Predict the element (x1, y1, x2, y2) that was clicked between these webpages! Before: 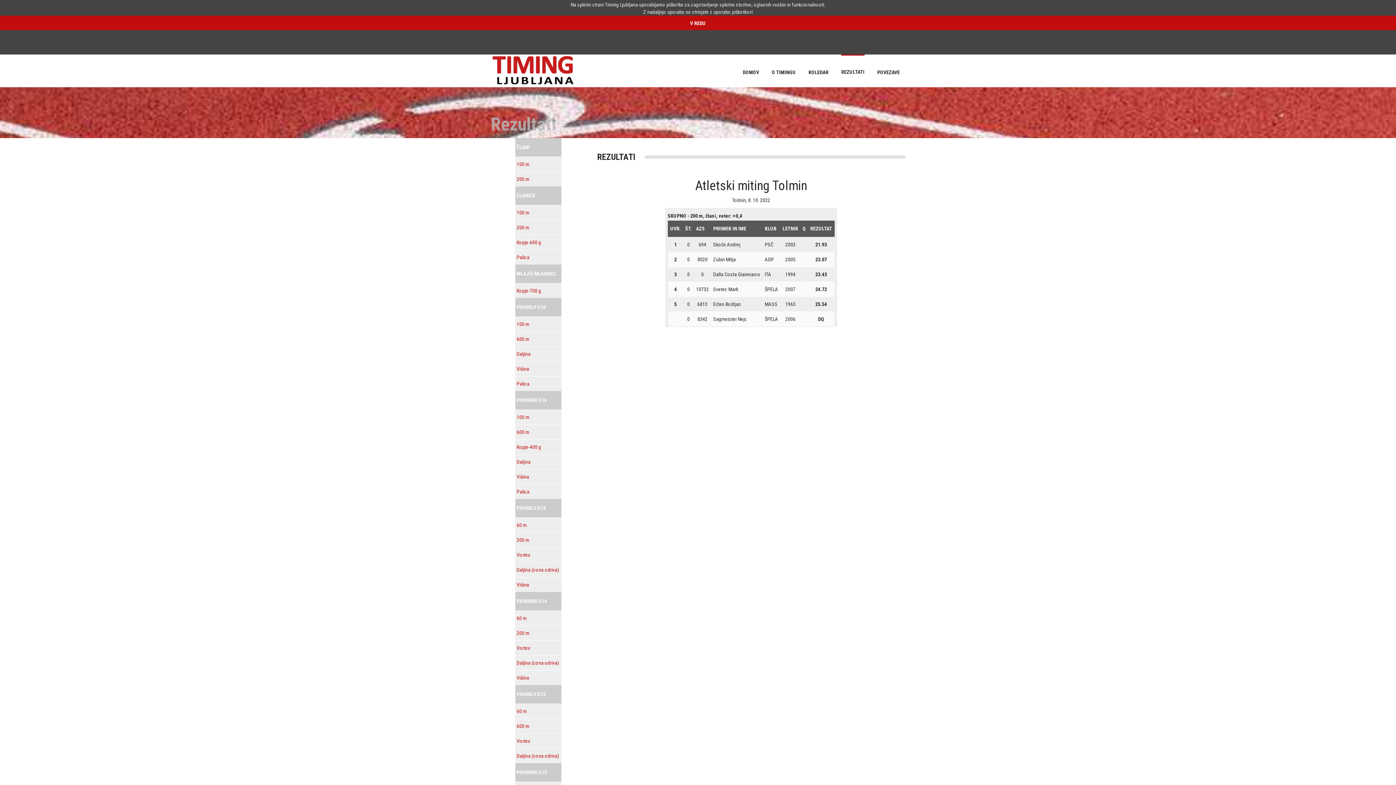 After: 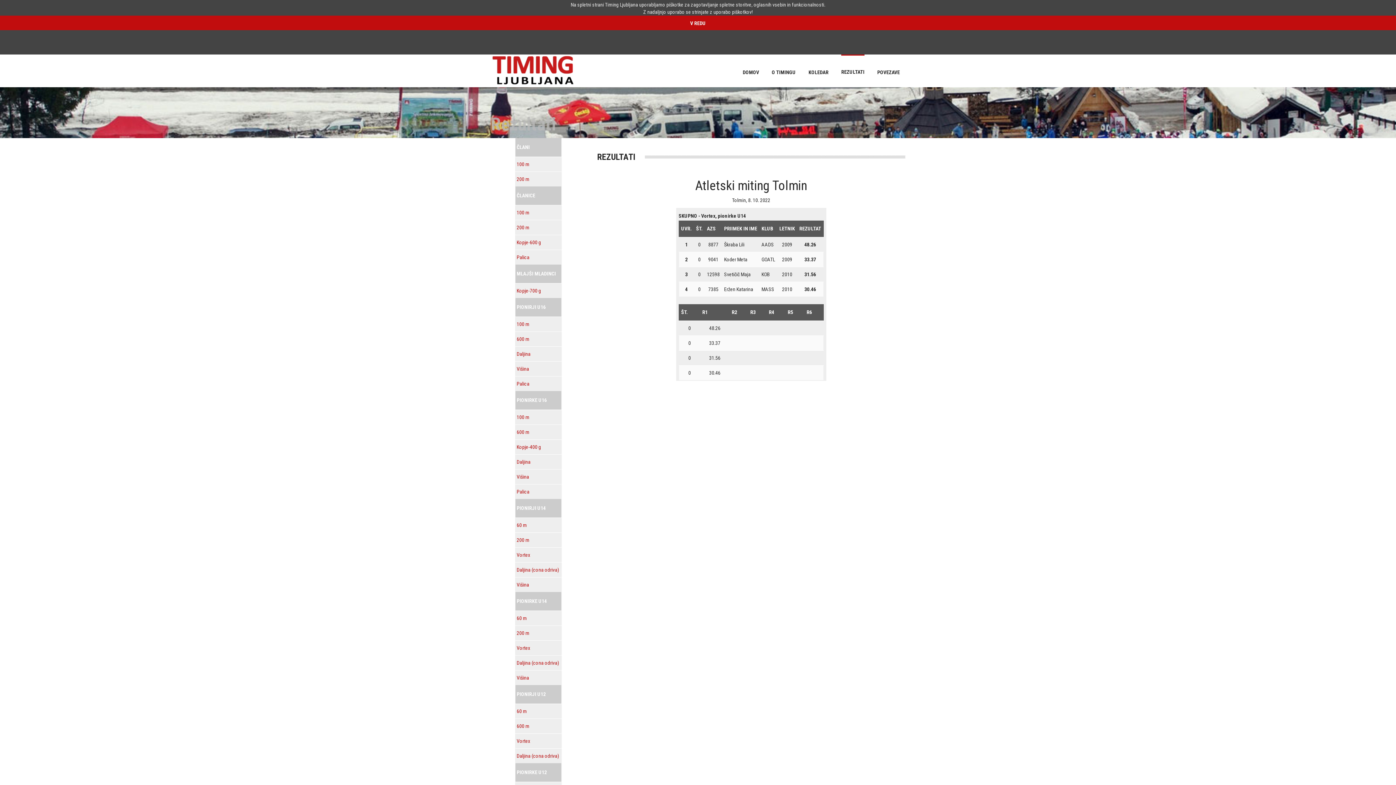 Action: bbox: (516, 645, 530, 651) label: Vortex